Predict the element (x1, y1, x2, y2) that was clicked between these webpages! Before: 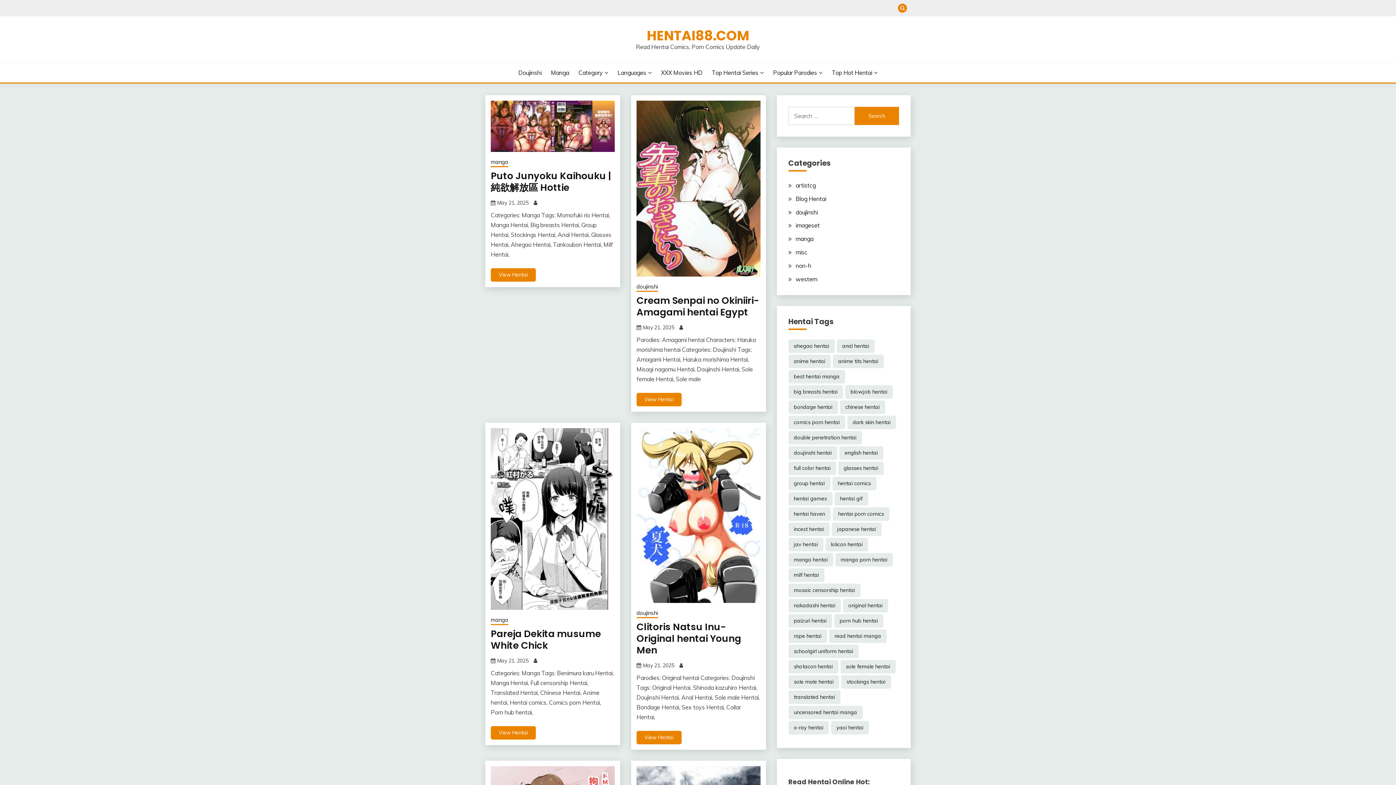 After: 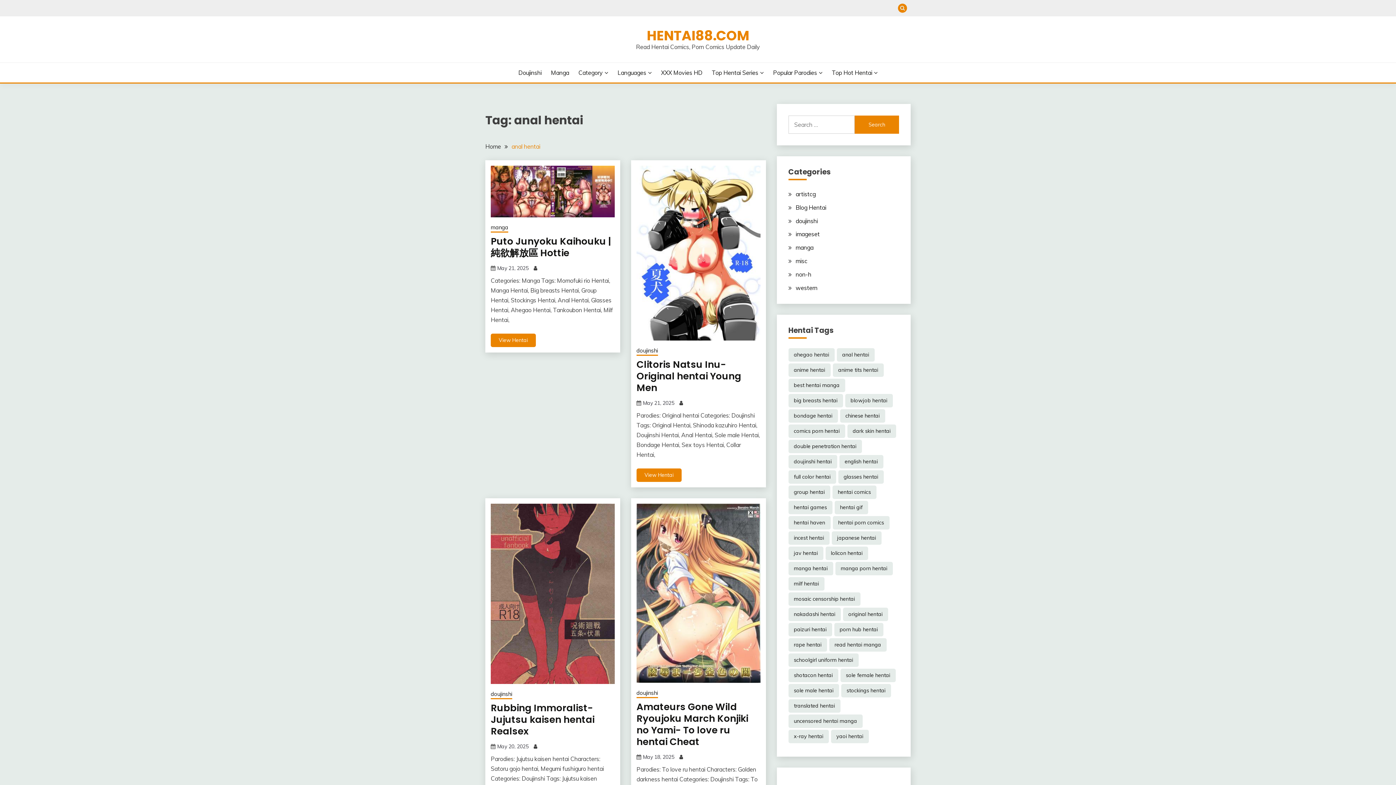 Action: label: anal hentai (16,960 items) bbox: (836, 339, 874, 352)